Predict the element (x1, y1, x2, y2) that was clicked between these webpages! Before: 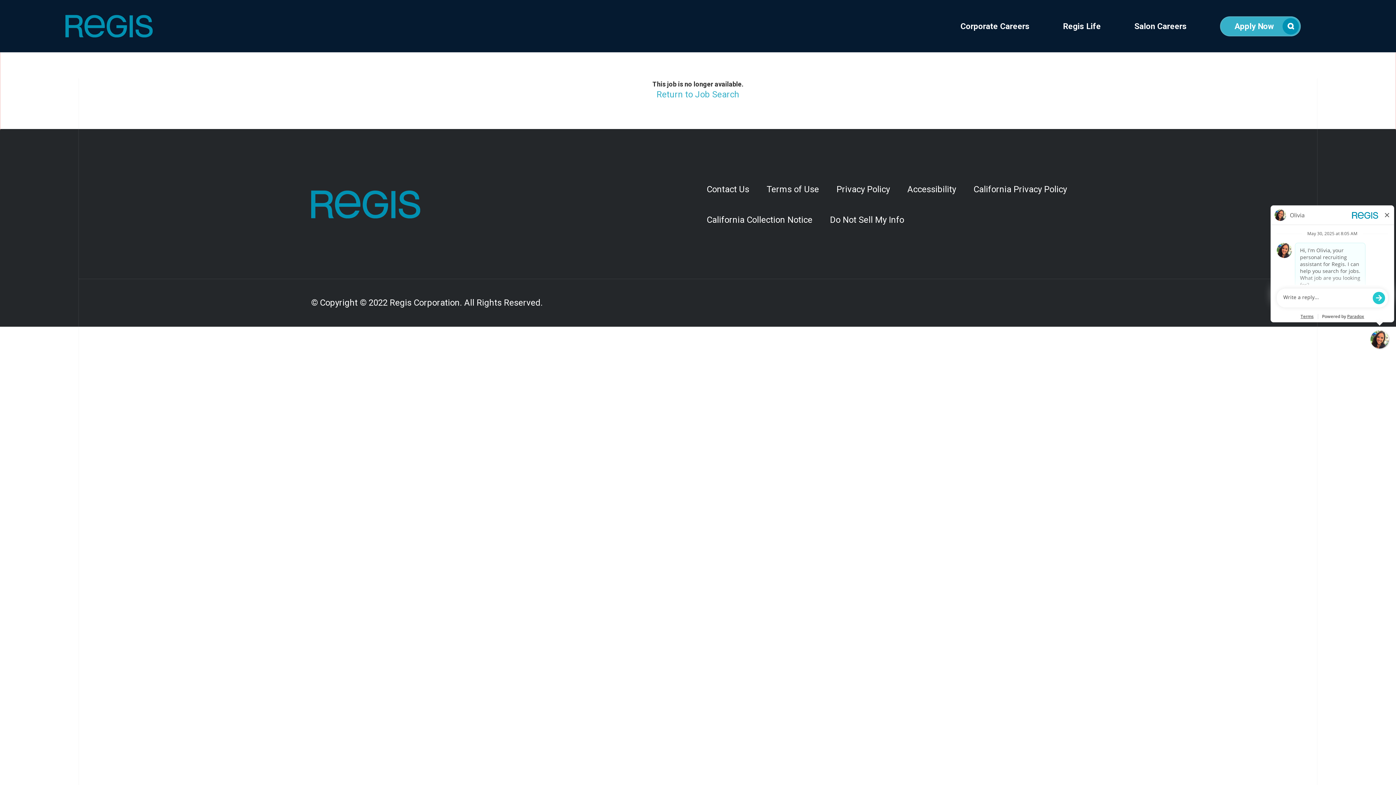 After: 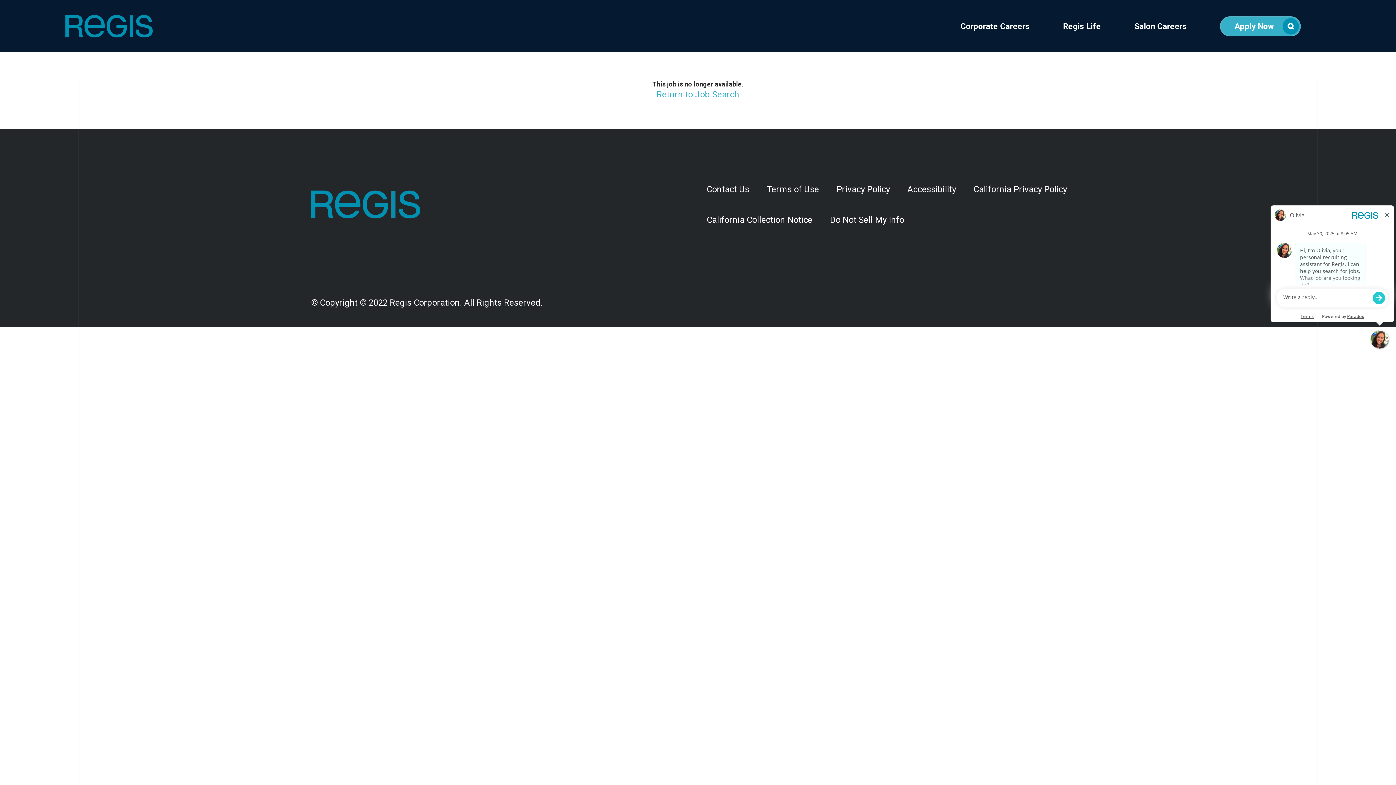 Action: label:   bbox: (311, 190, 389, 218)